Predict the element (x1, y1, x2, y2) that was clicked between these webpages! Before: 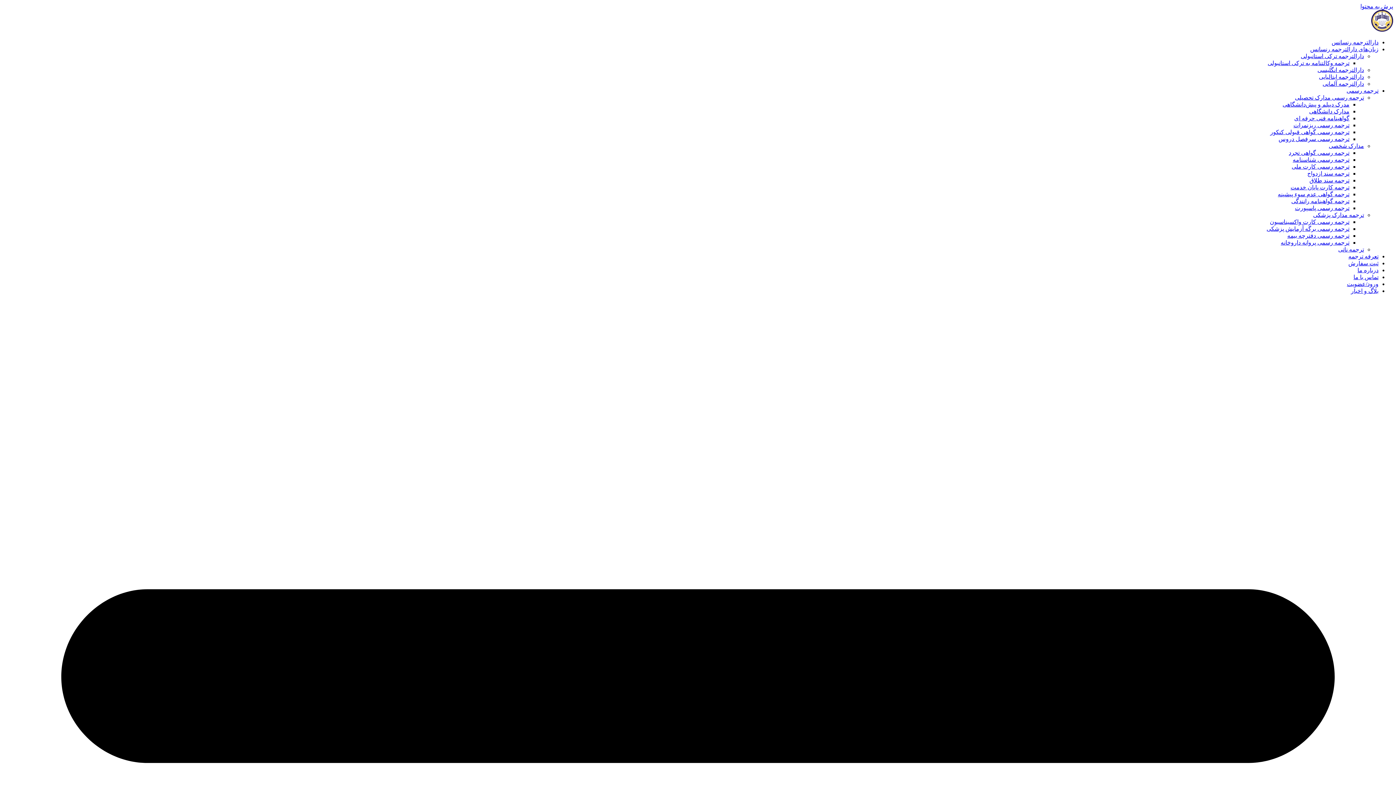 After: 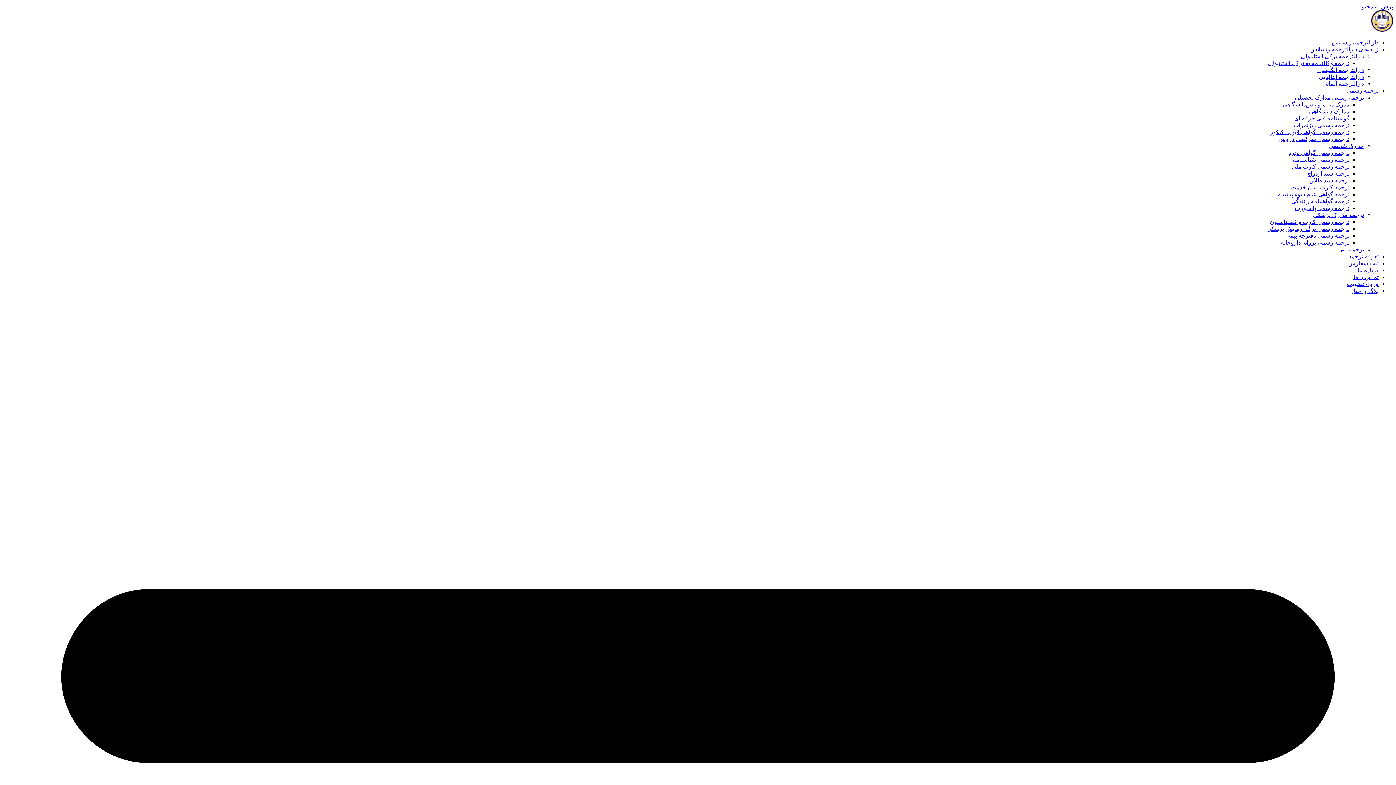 Action: label: دارالترجمه ترکی استانبولی bbox: (1301, 53, 1364, 59)